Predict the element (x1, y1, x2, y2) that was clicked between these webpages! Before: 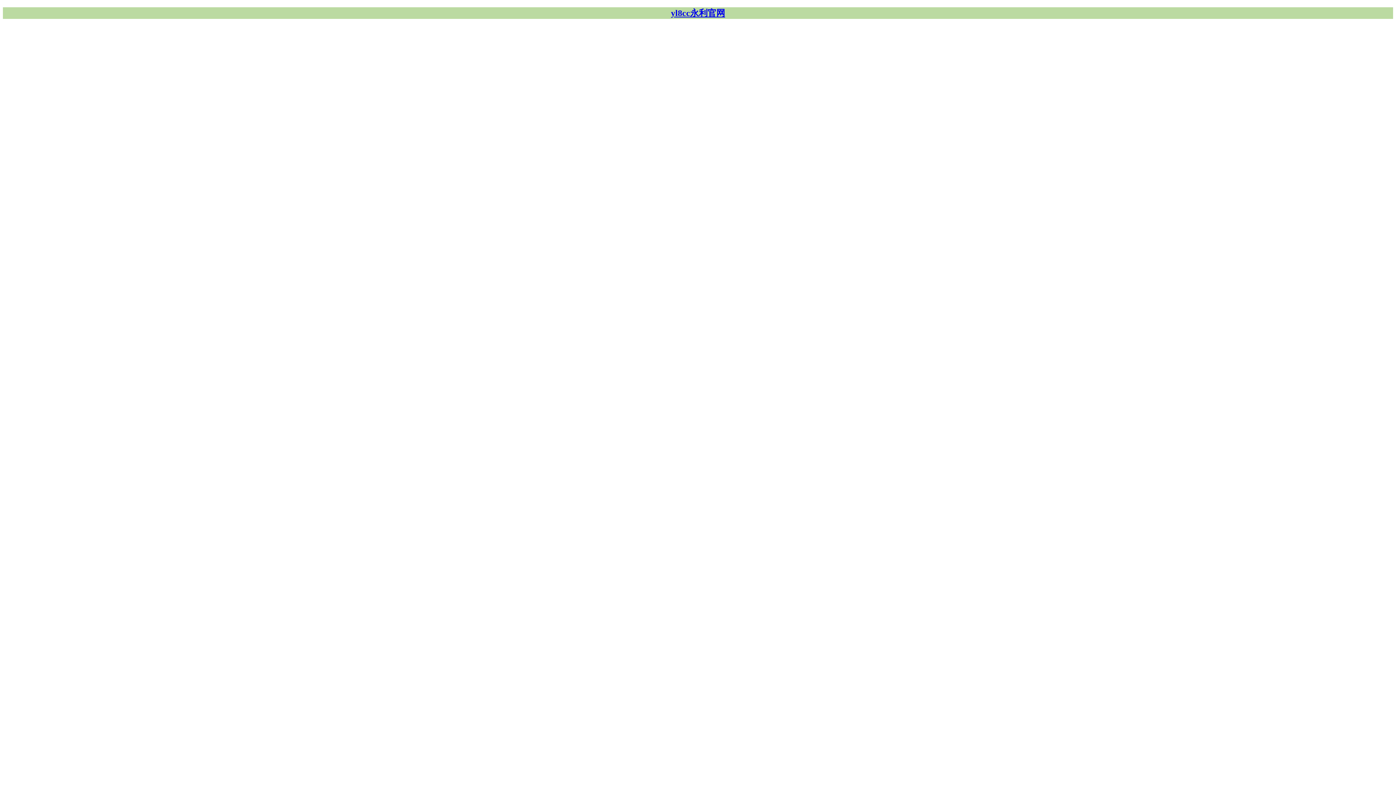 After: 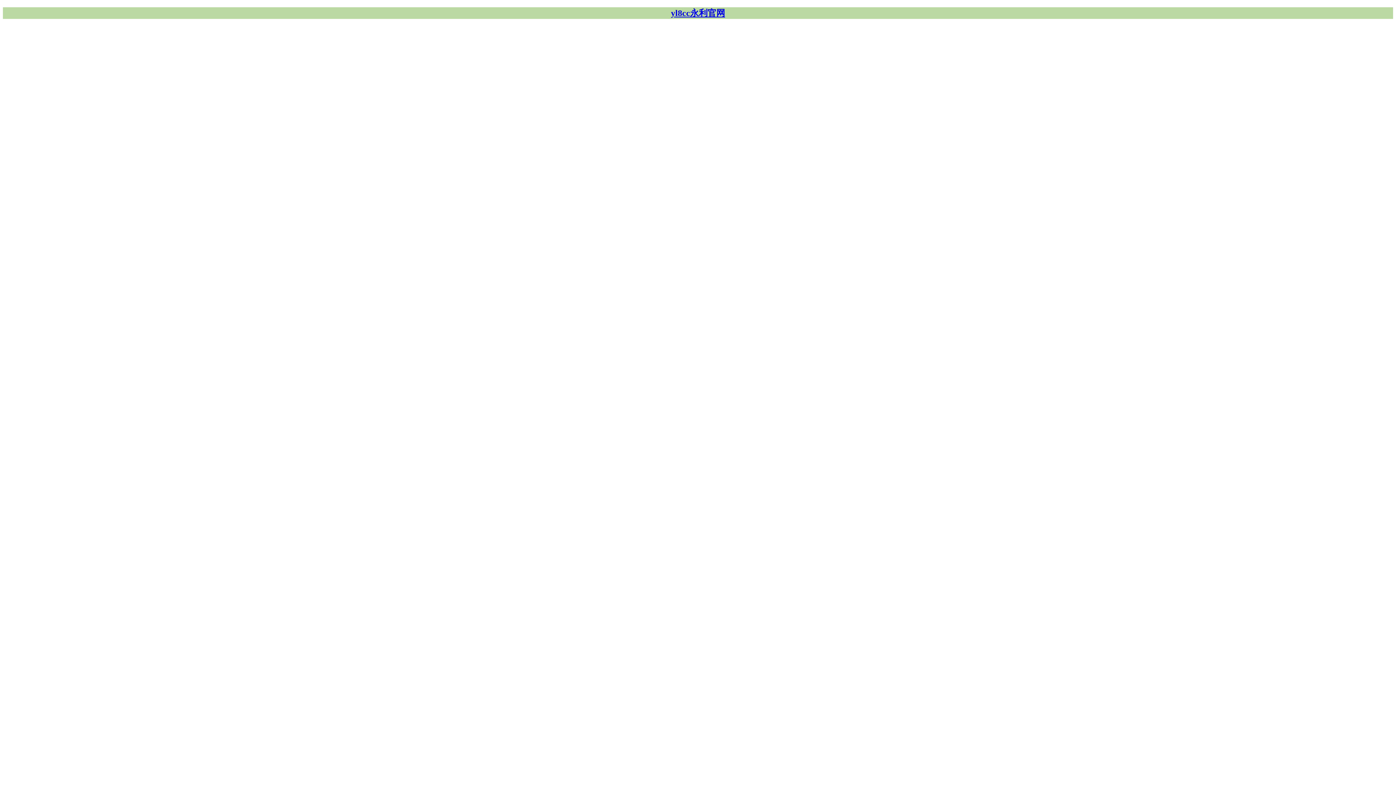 Action: bbox: (2, 7, 1393, 18) label: yl8cc永利官网